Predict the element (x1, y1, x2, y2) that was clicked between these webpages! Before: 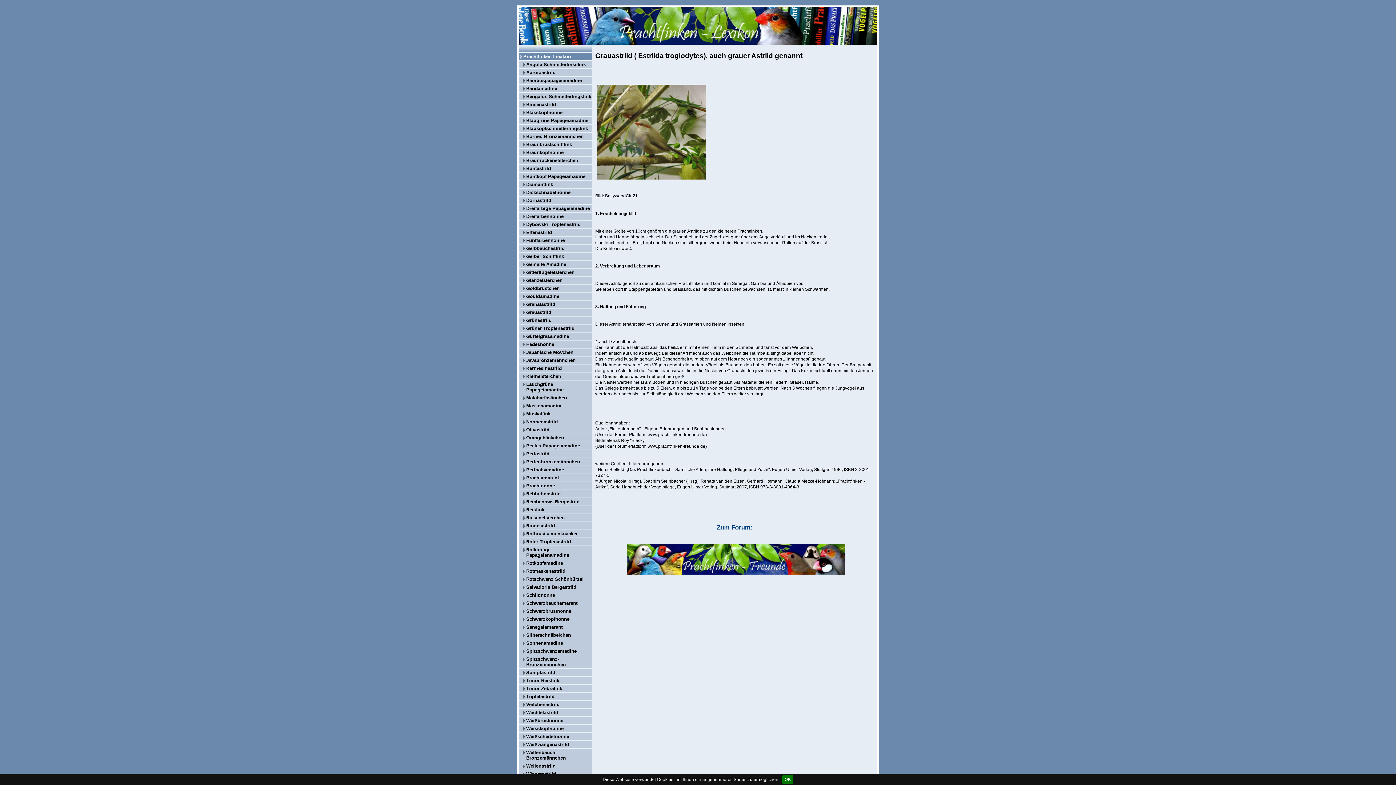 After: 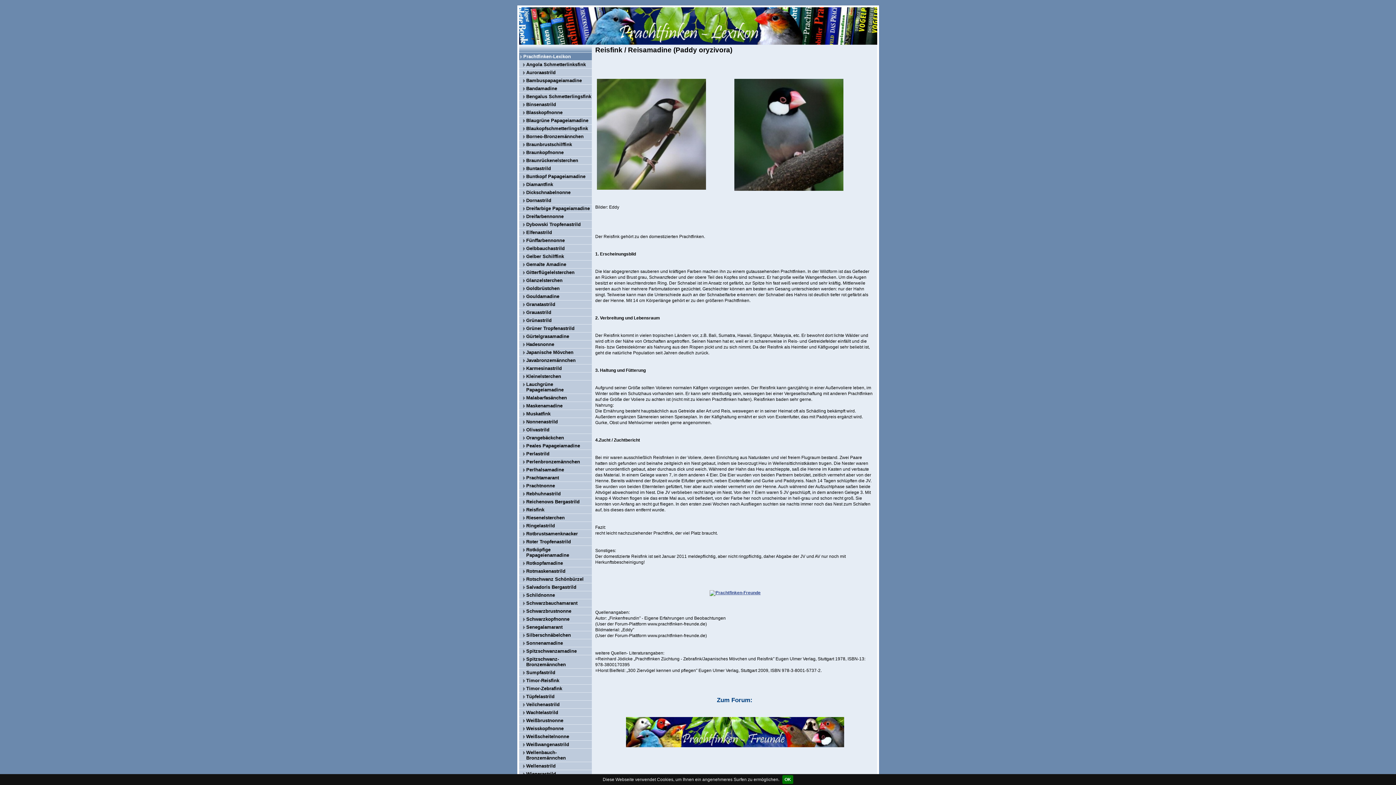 Action: bbox: (519, 506, 591, 513) label: Reisfink